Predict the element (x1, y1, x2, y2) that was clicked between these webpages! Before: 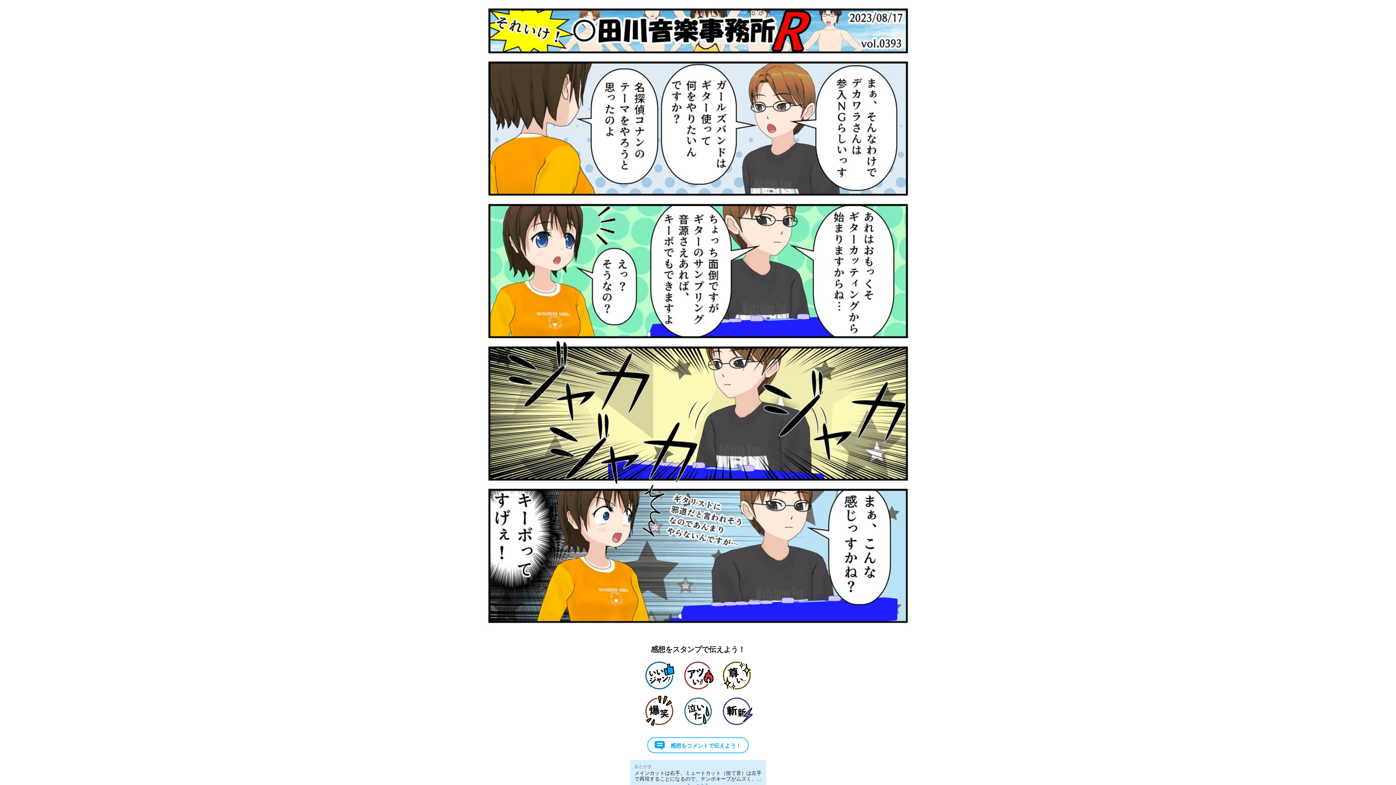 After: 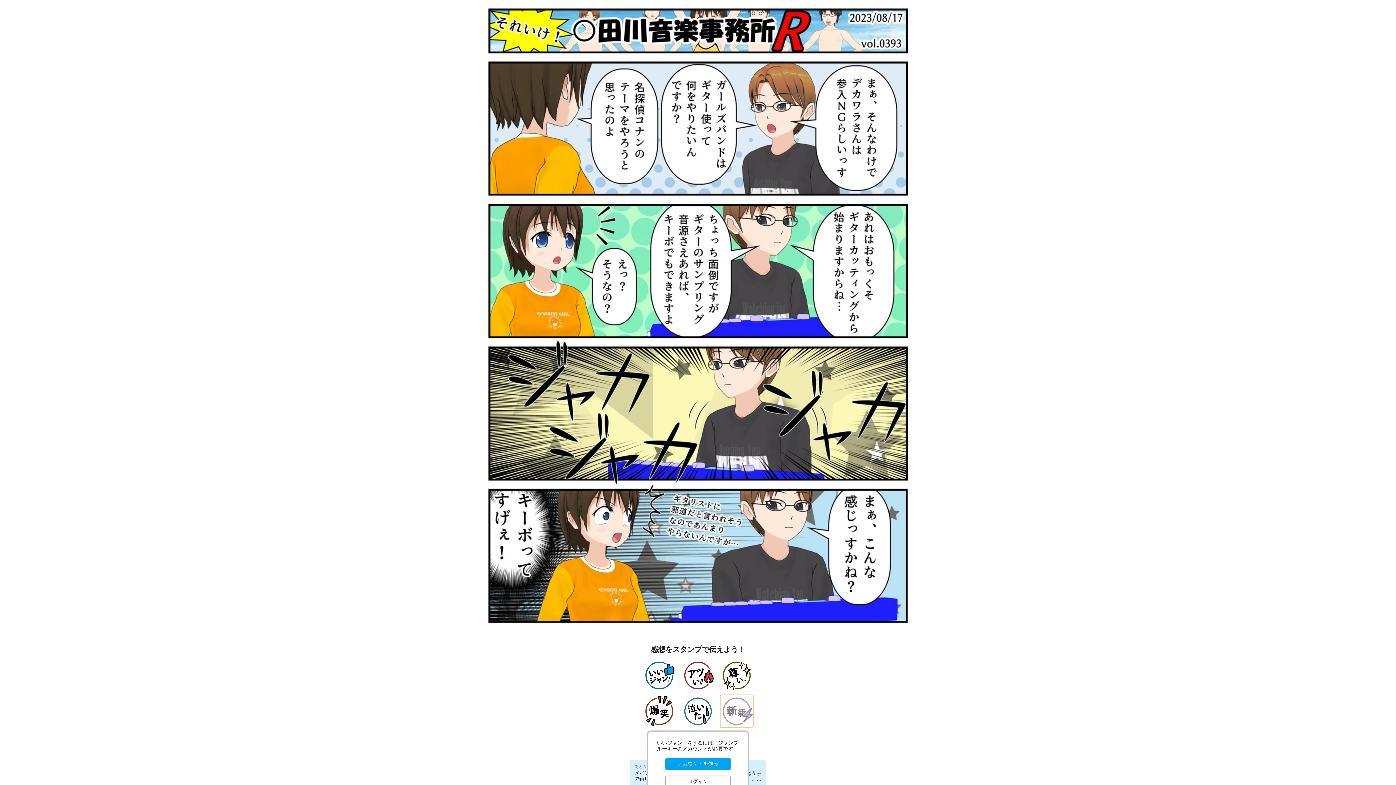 Action: bbox: (720, 695, 753, 728)